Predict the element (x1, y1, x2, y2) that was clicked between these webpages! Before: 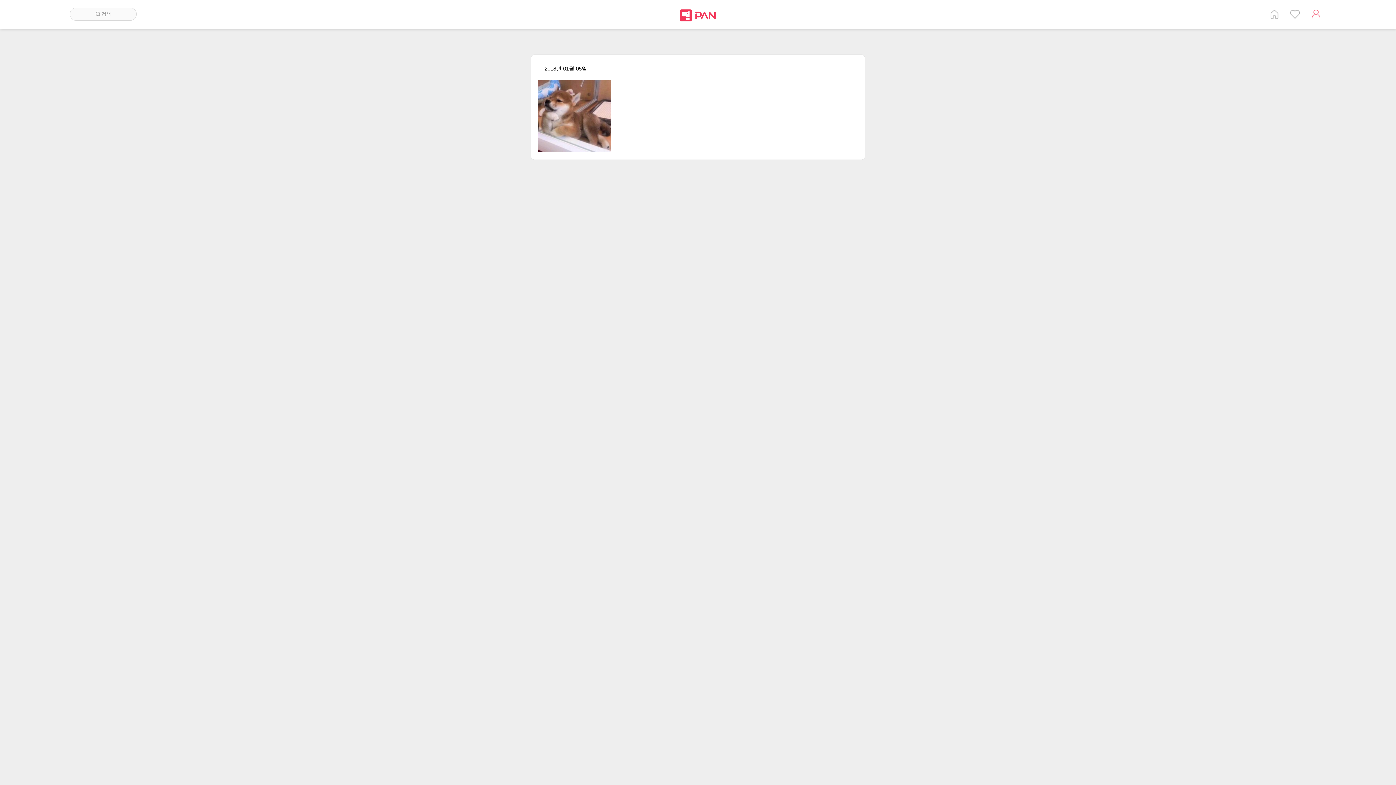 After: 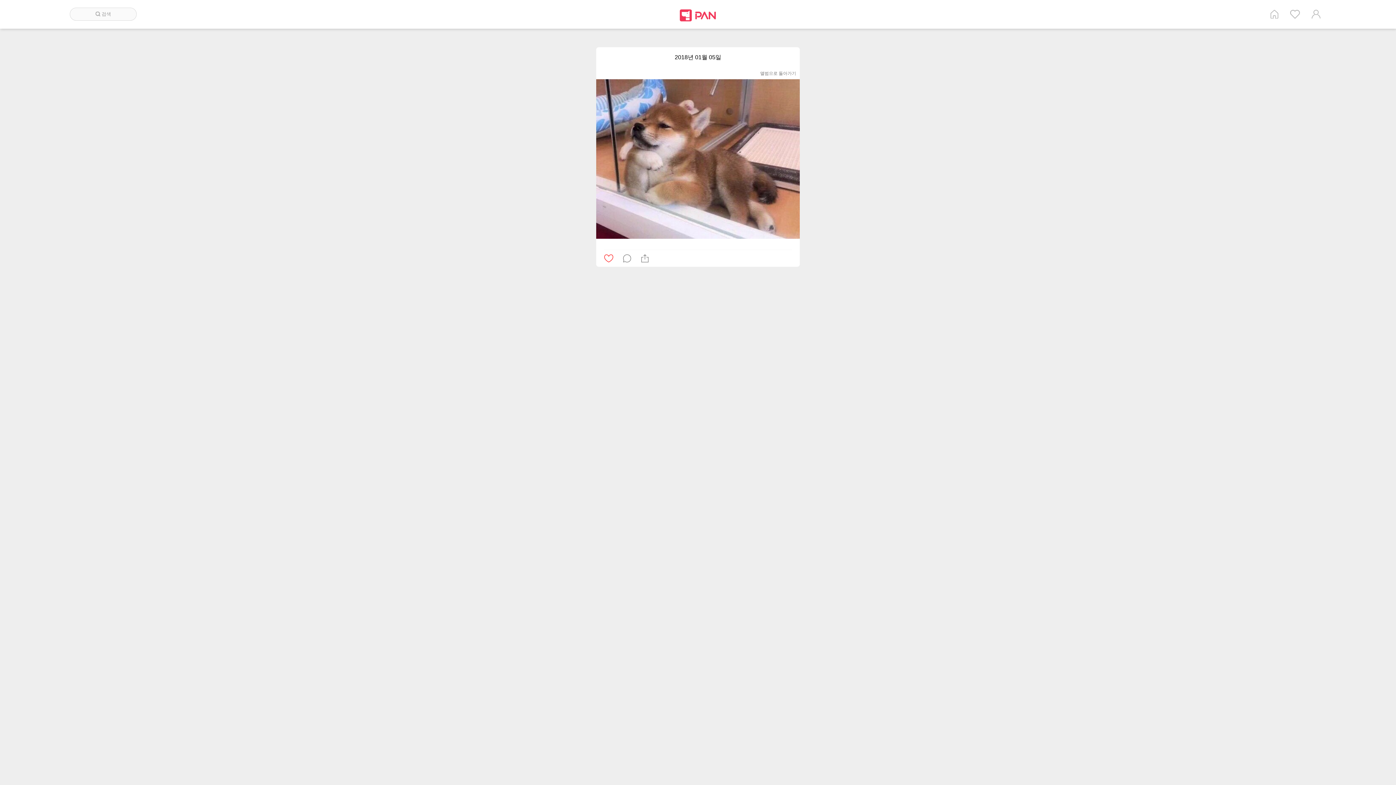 Action: bbox: (538, 79, 611, 152)